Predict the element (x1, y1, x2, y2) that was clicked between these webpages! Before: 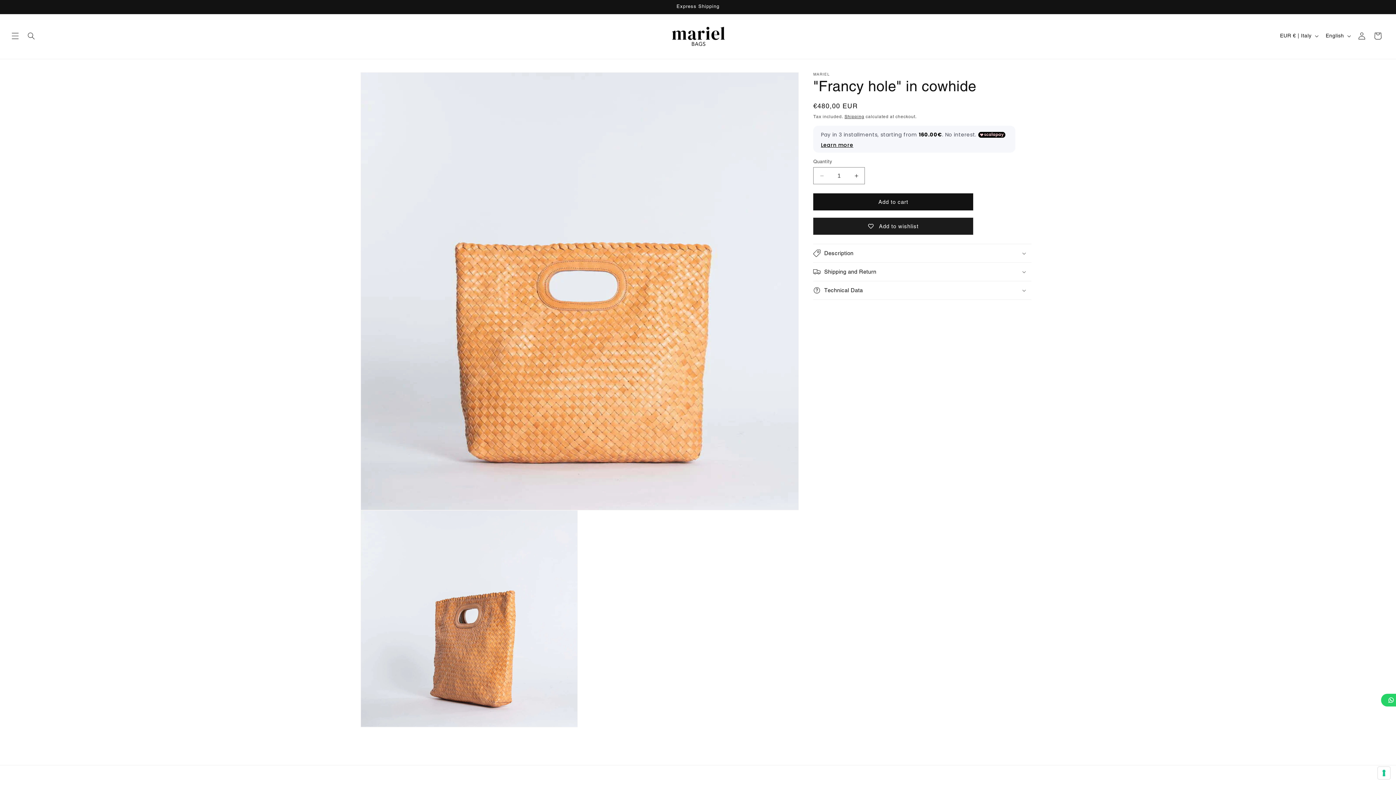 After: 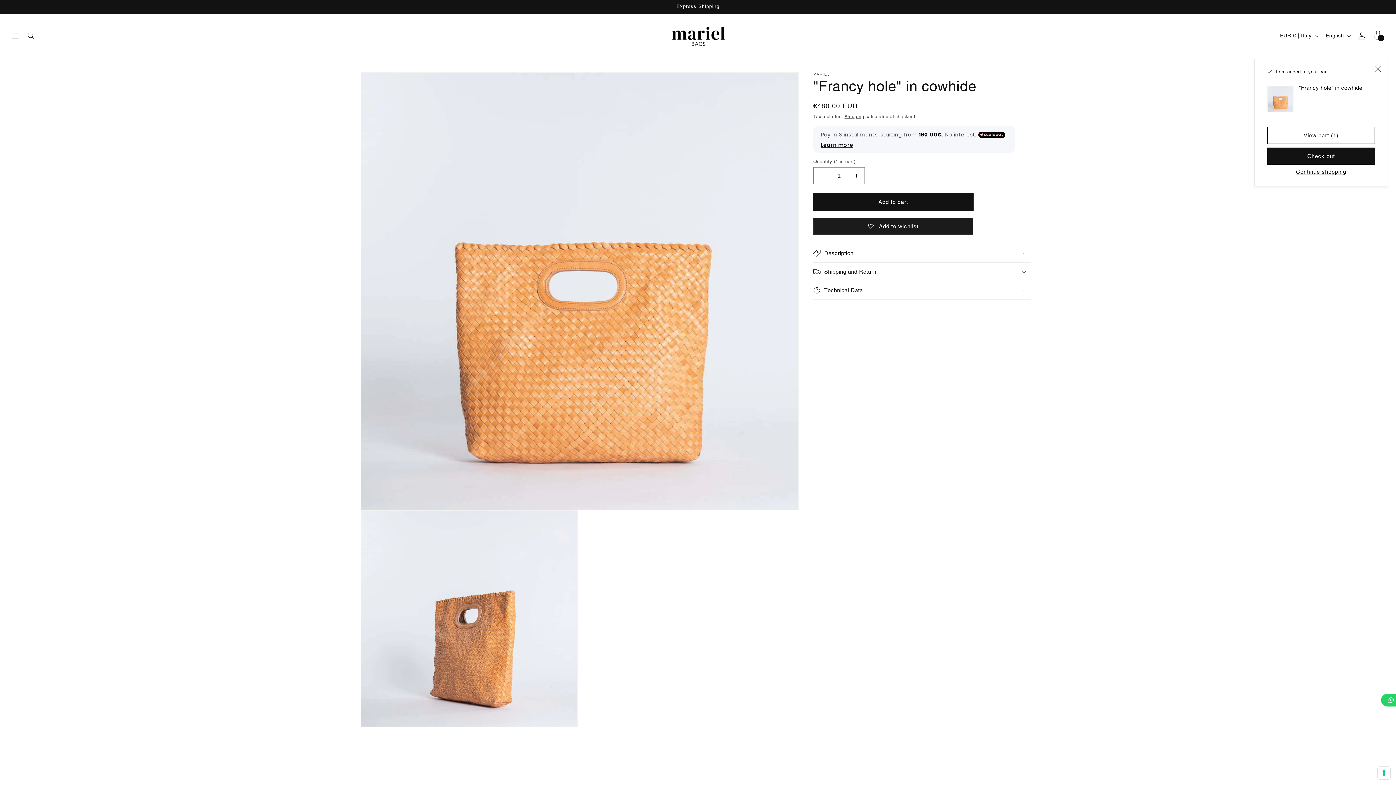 Action: label: Add to cart bbox: (813, 193, 973, 210)